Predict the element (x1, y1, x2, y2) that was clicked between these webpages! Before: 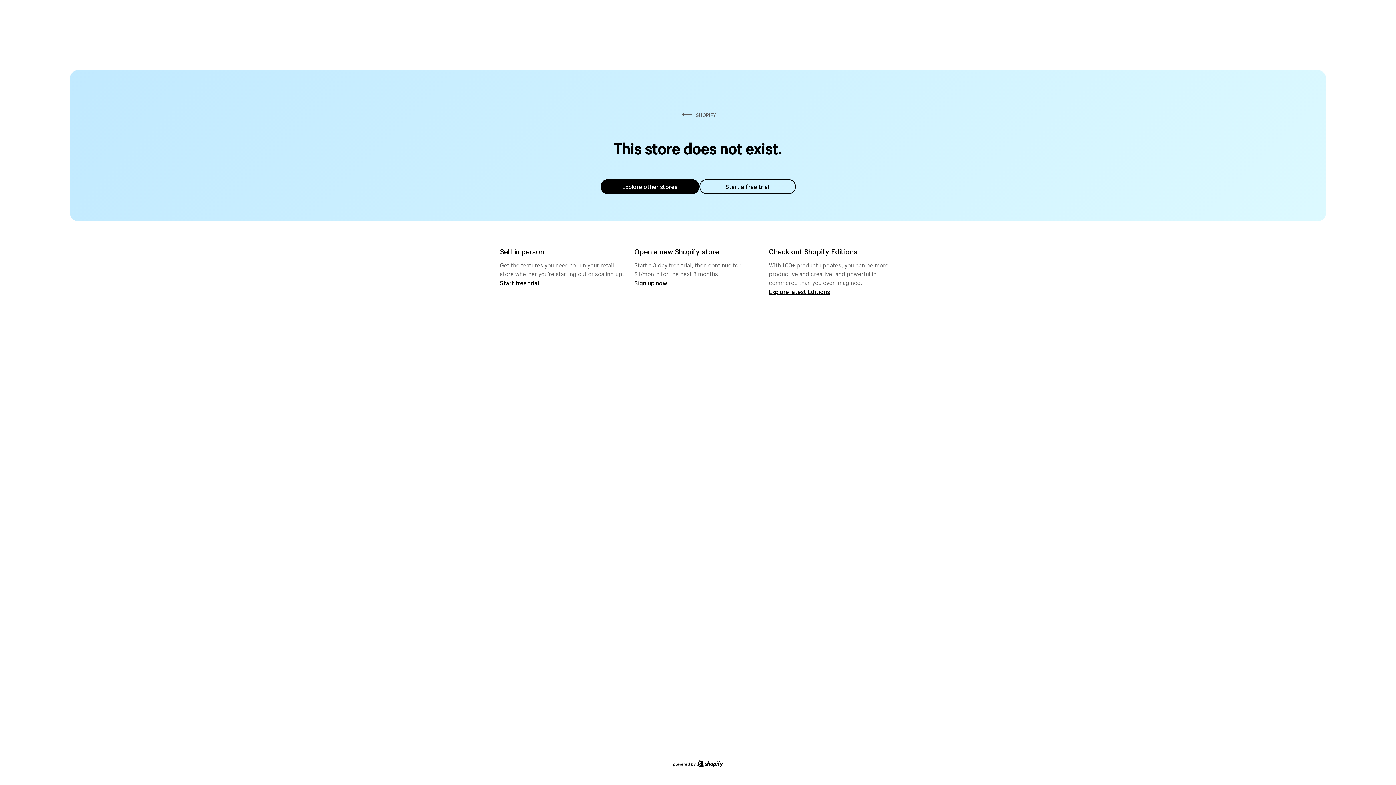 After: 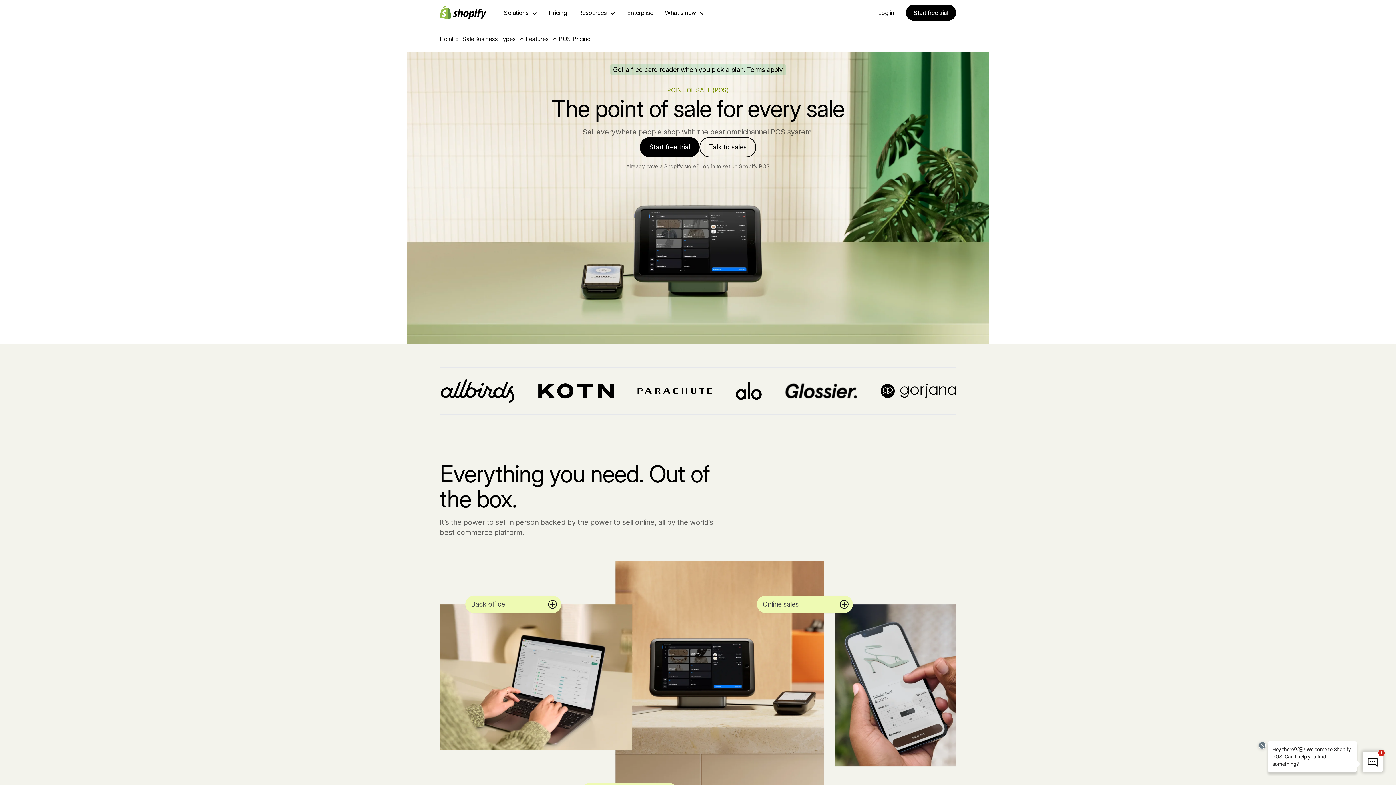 Action: bbox: (500, 279, 539, 286) label: Start free trial